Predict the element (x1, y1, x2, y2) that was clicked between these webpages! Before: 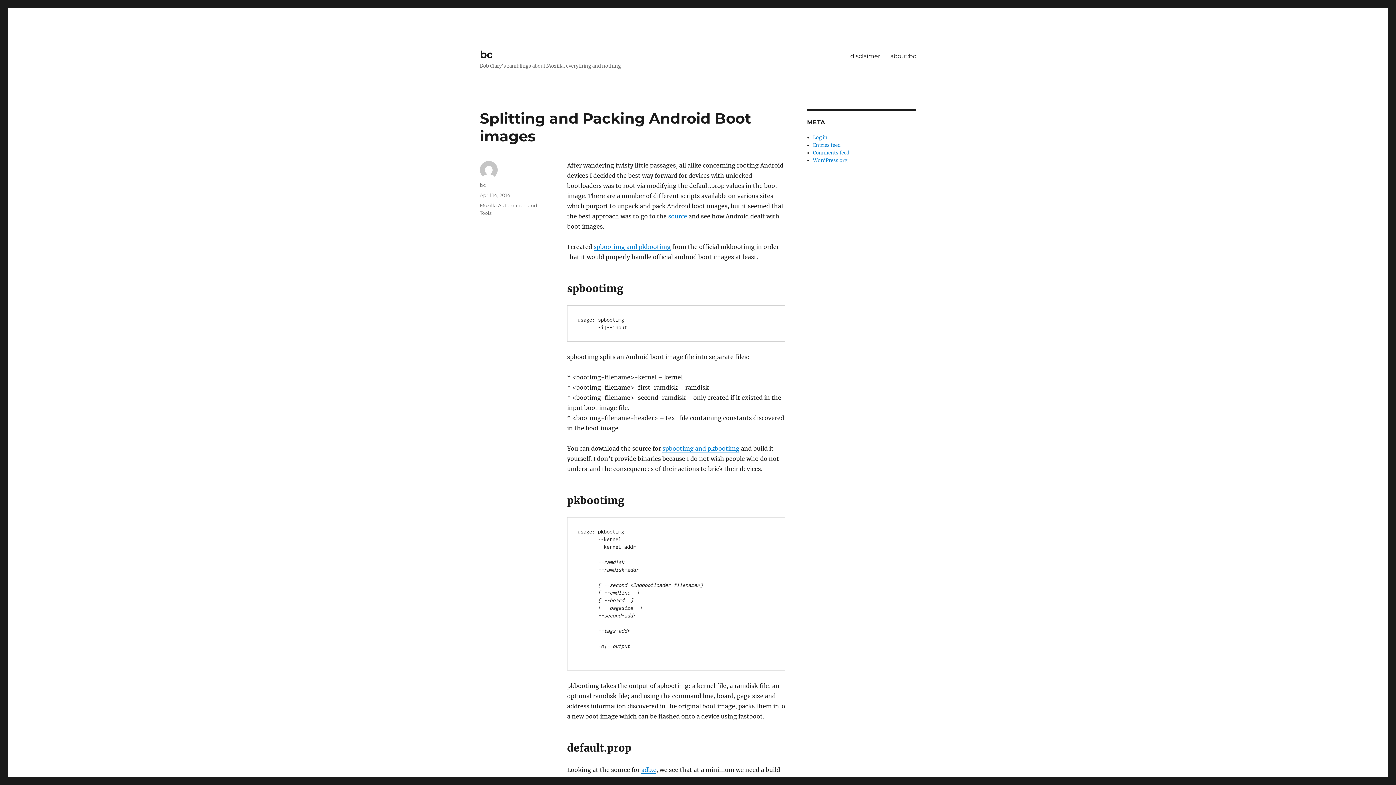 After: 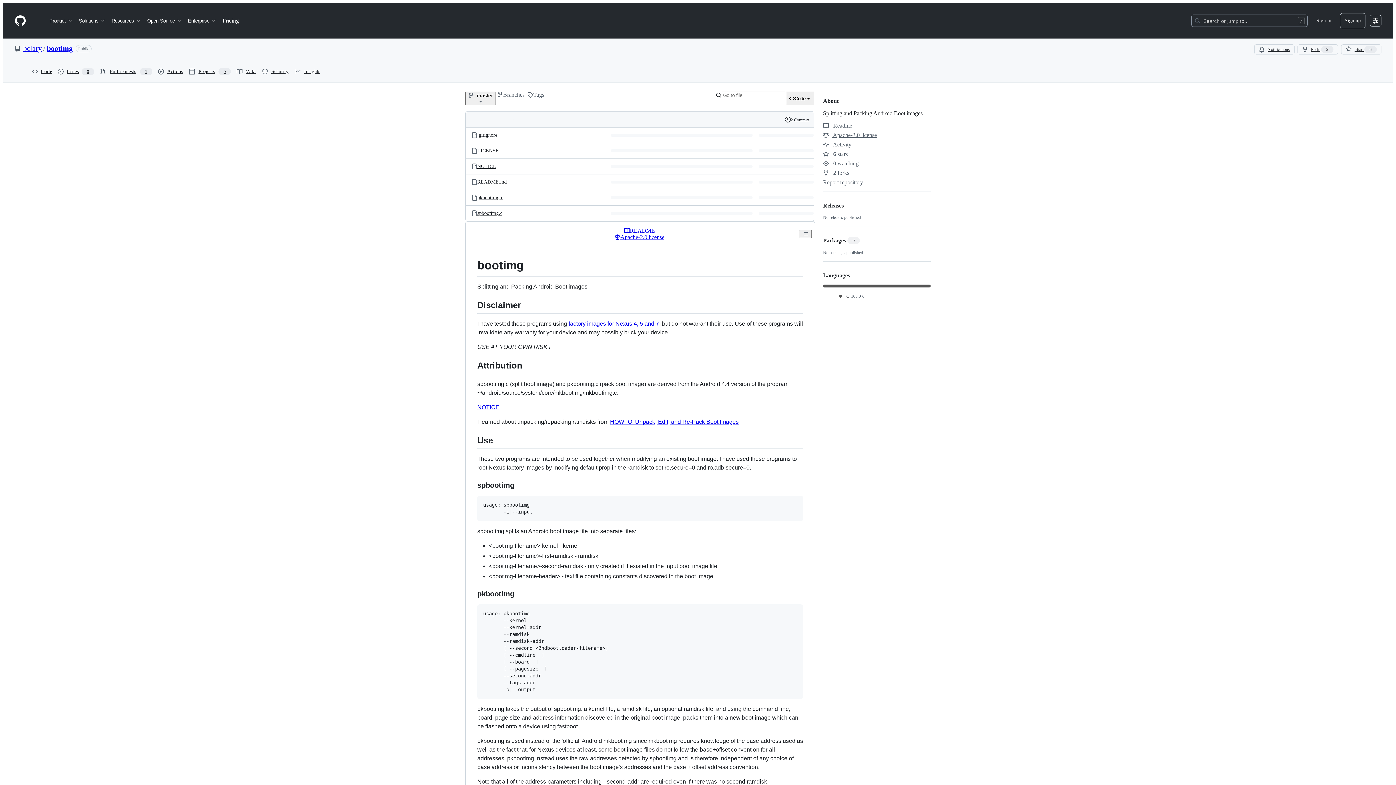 Action: label: spbootimg and pkbootimg bbox: (593, 243, 670, 250)